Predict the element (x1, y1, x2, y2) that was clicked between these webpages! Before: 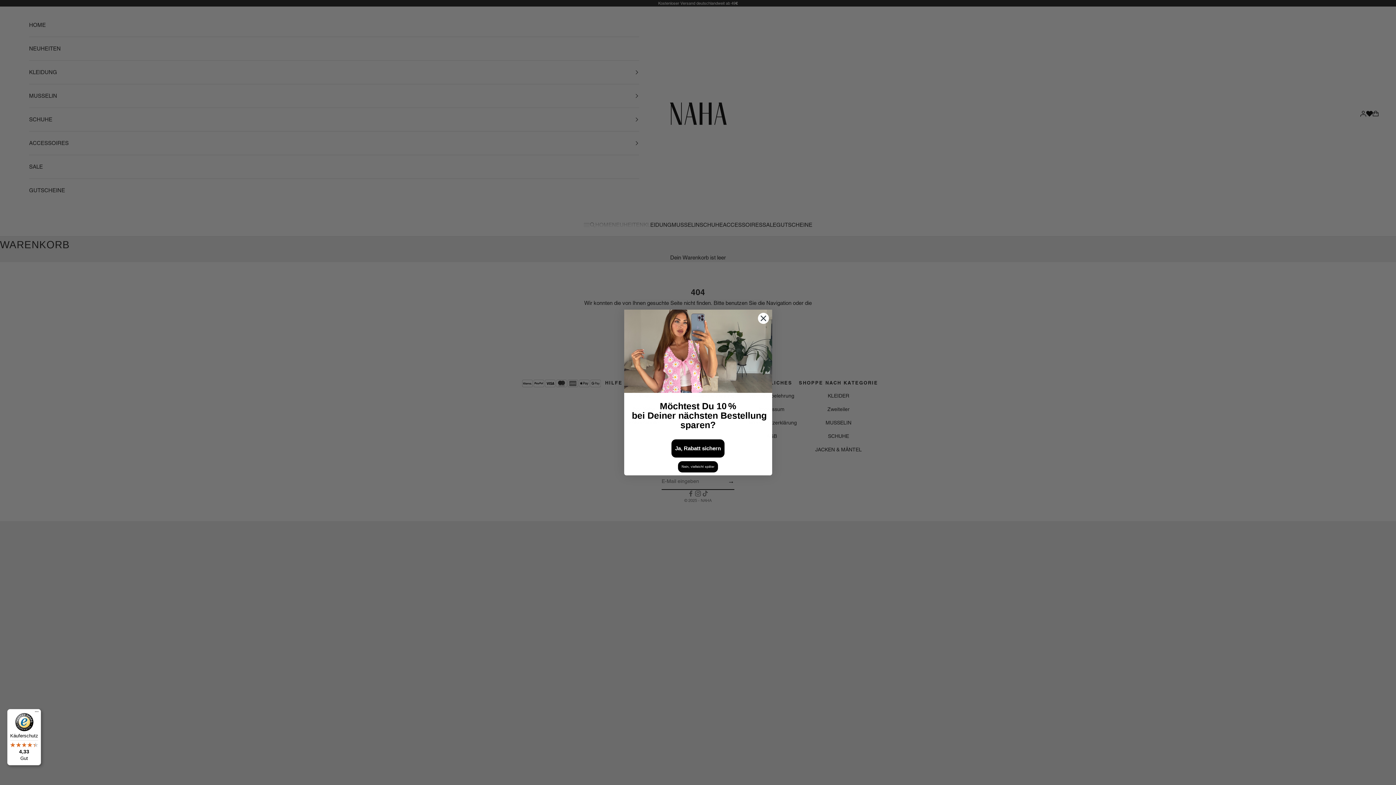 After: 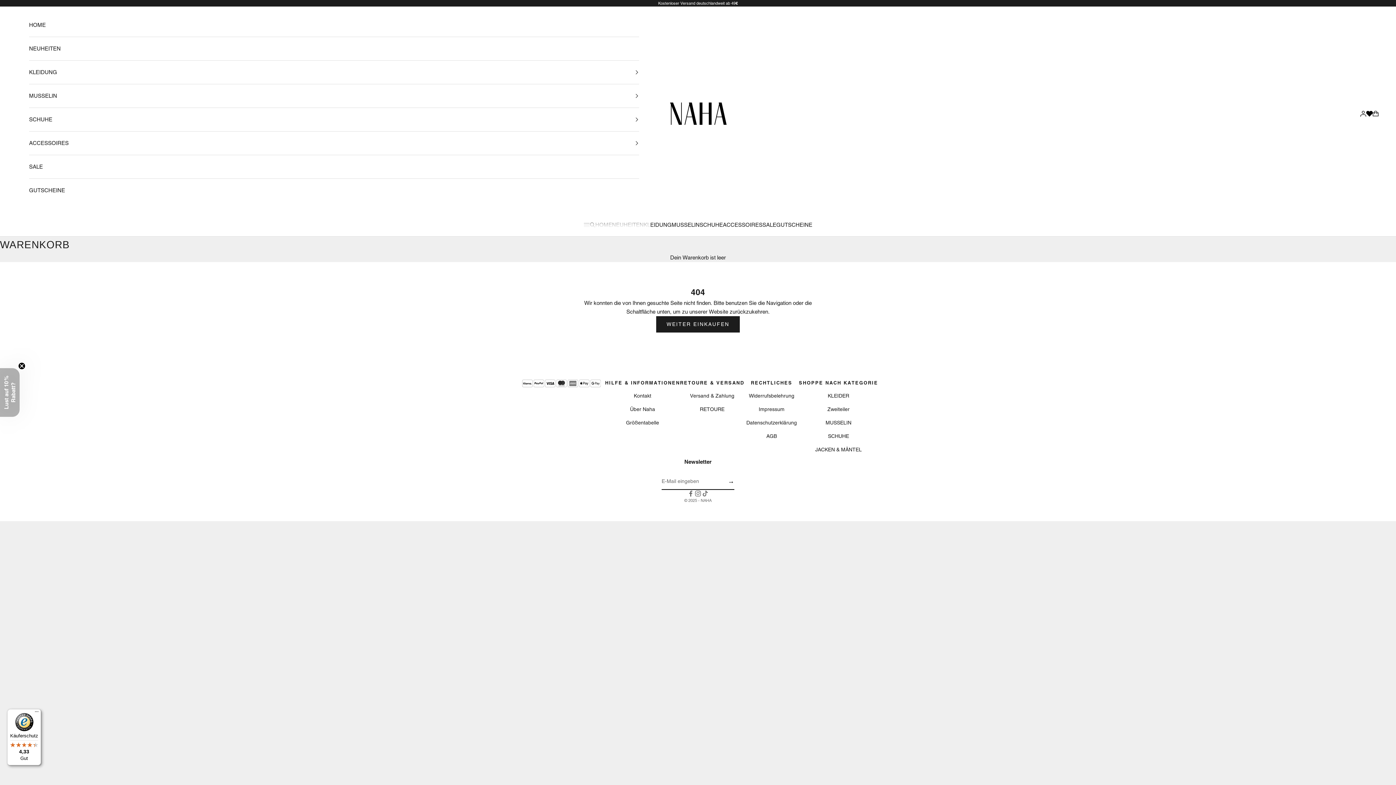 Action: bbox: (7, 709, 41, 765) label: Käuferschutz

4,33

Gut